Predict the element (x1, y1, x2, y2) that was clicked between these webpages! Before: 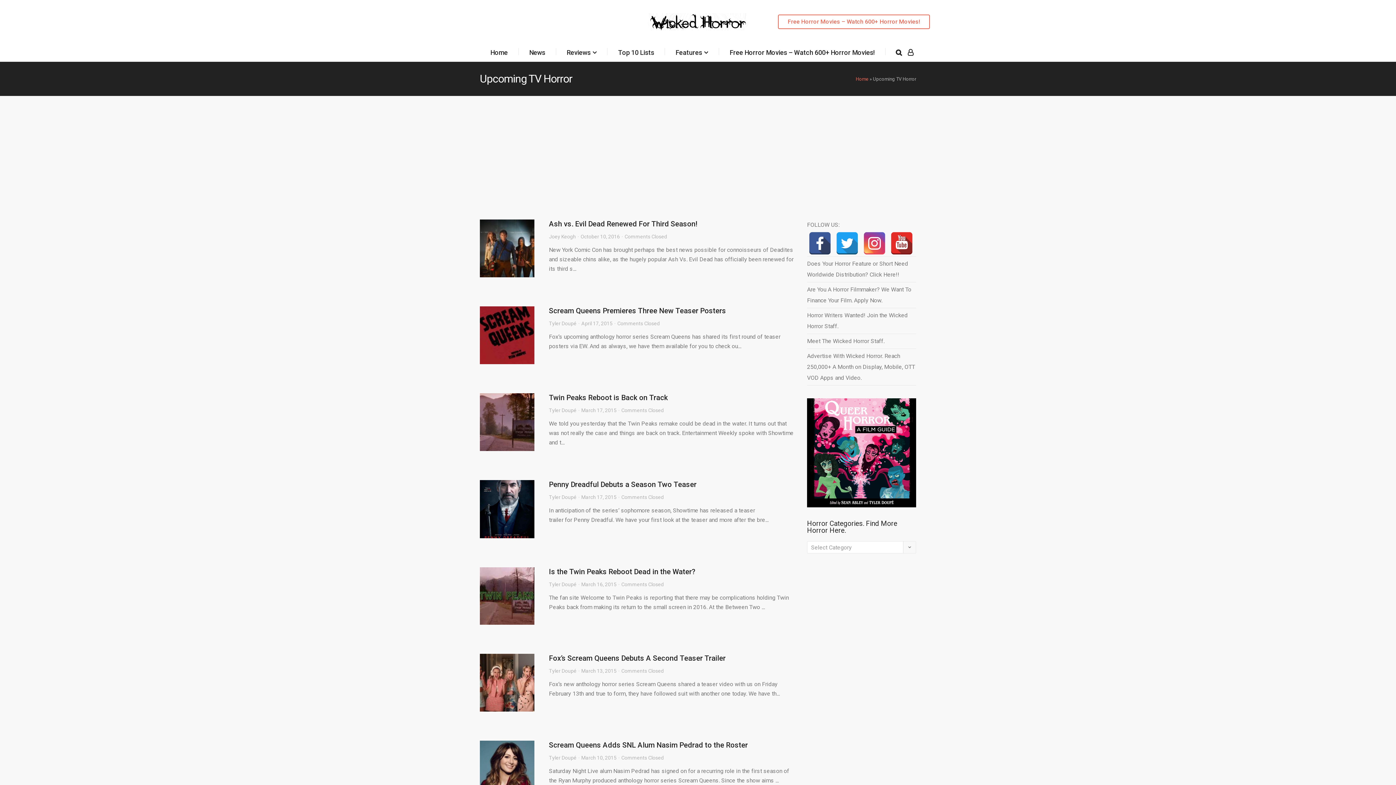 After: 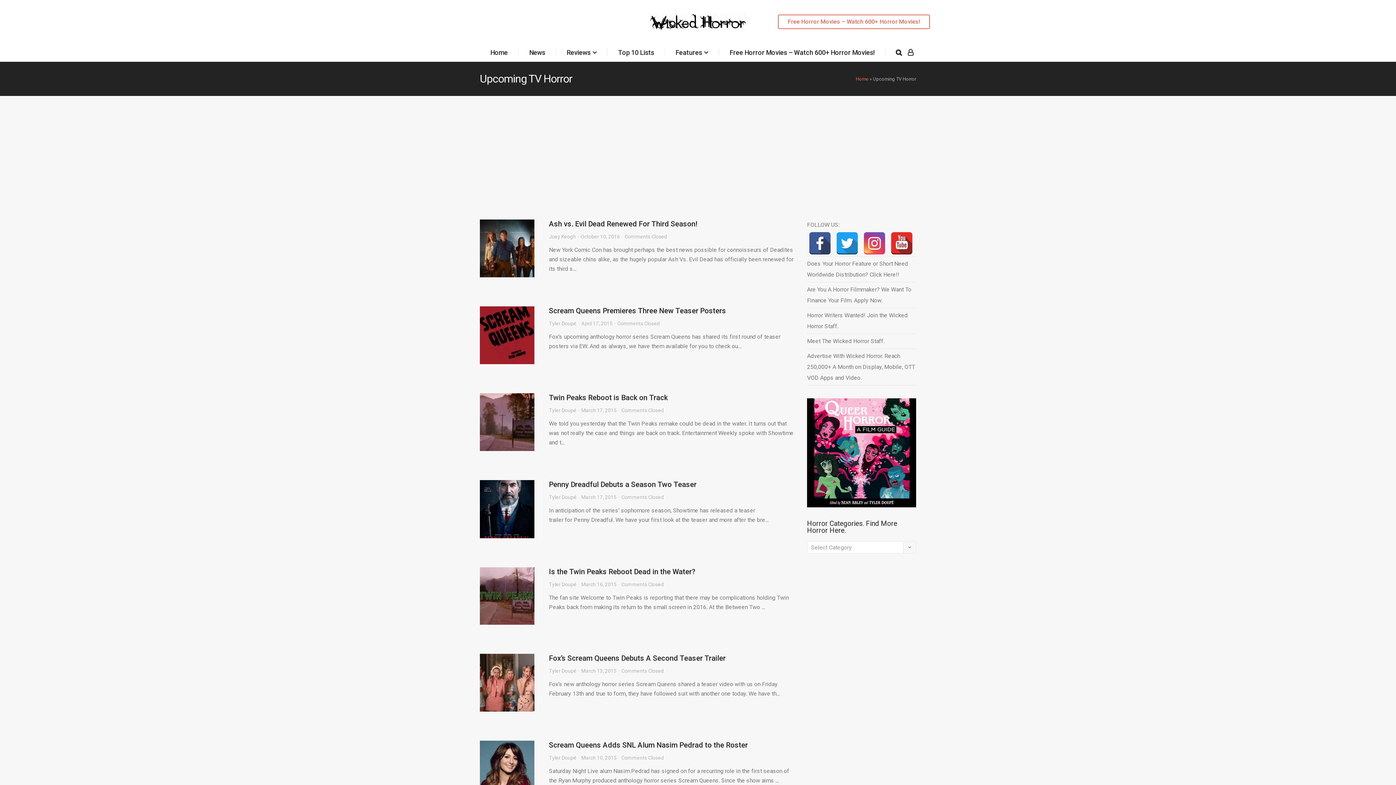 Action: bbox: (863, 232, 886, 254)